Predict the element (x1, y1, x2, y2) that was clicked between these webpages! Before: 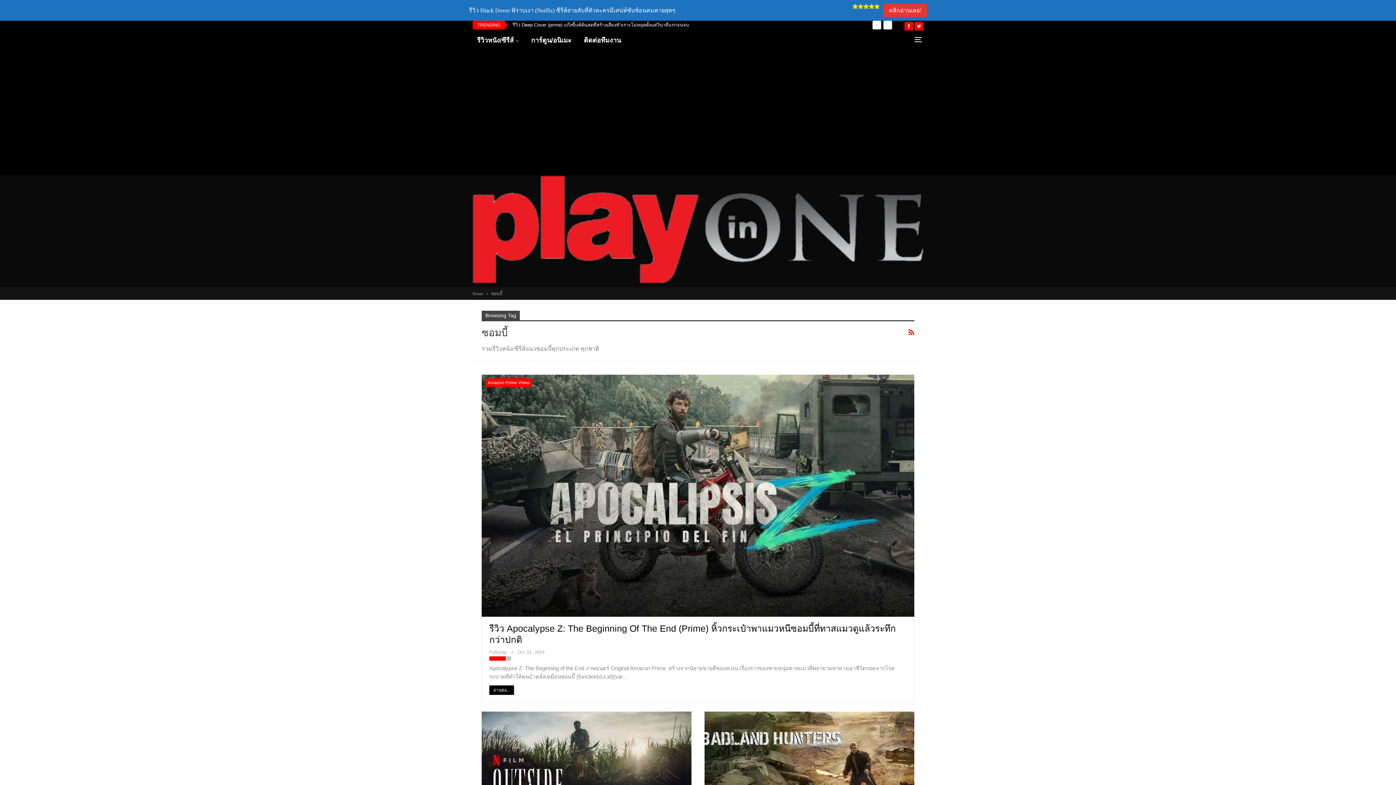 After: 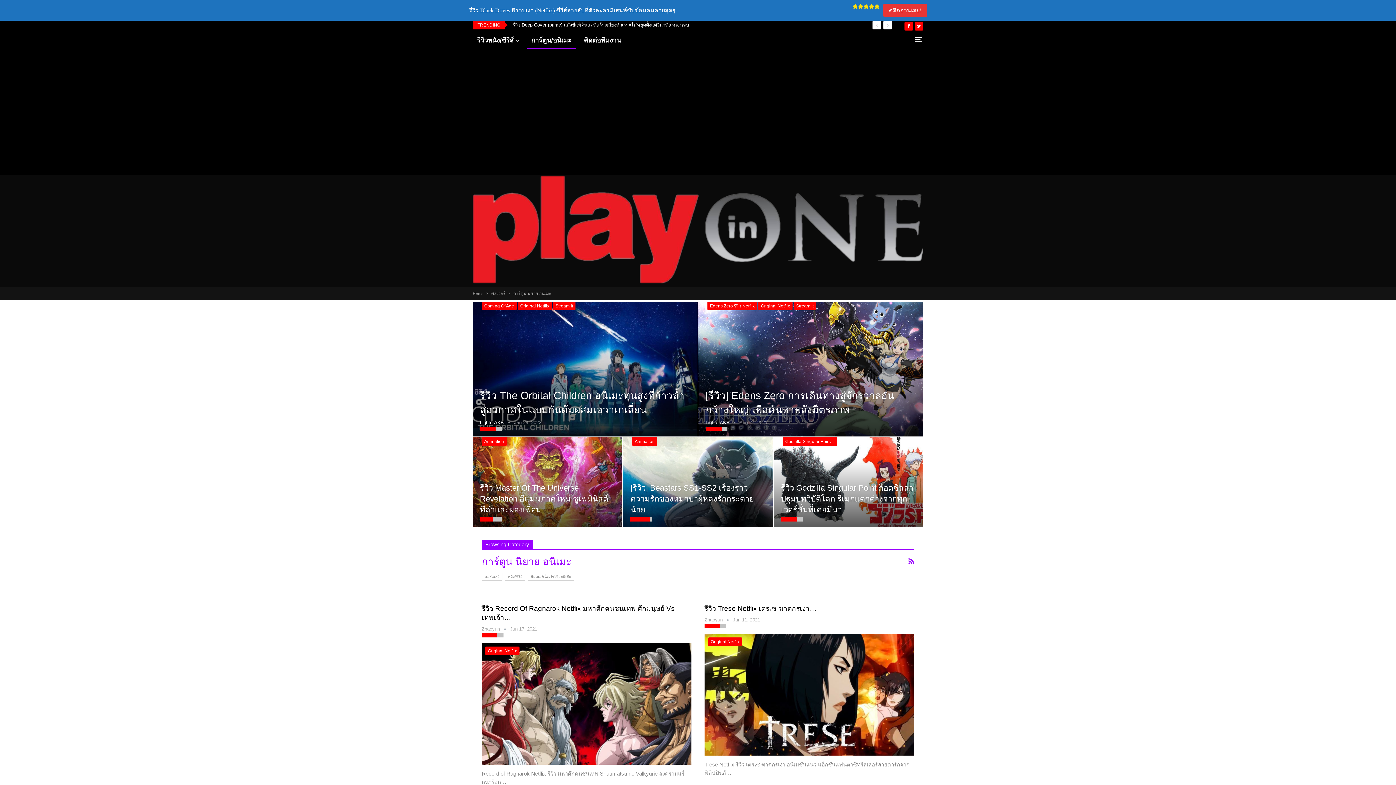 Action: bbox: (526, 31, 576, 49) label: การ์ตูน/อนิเมะ